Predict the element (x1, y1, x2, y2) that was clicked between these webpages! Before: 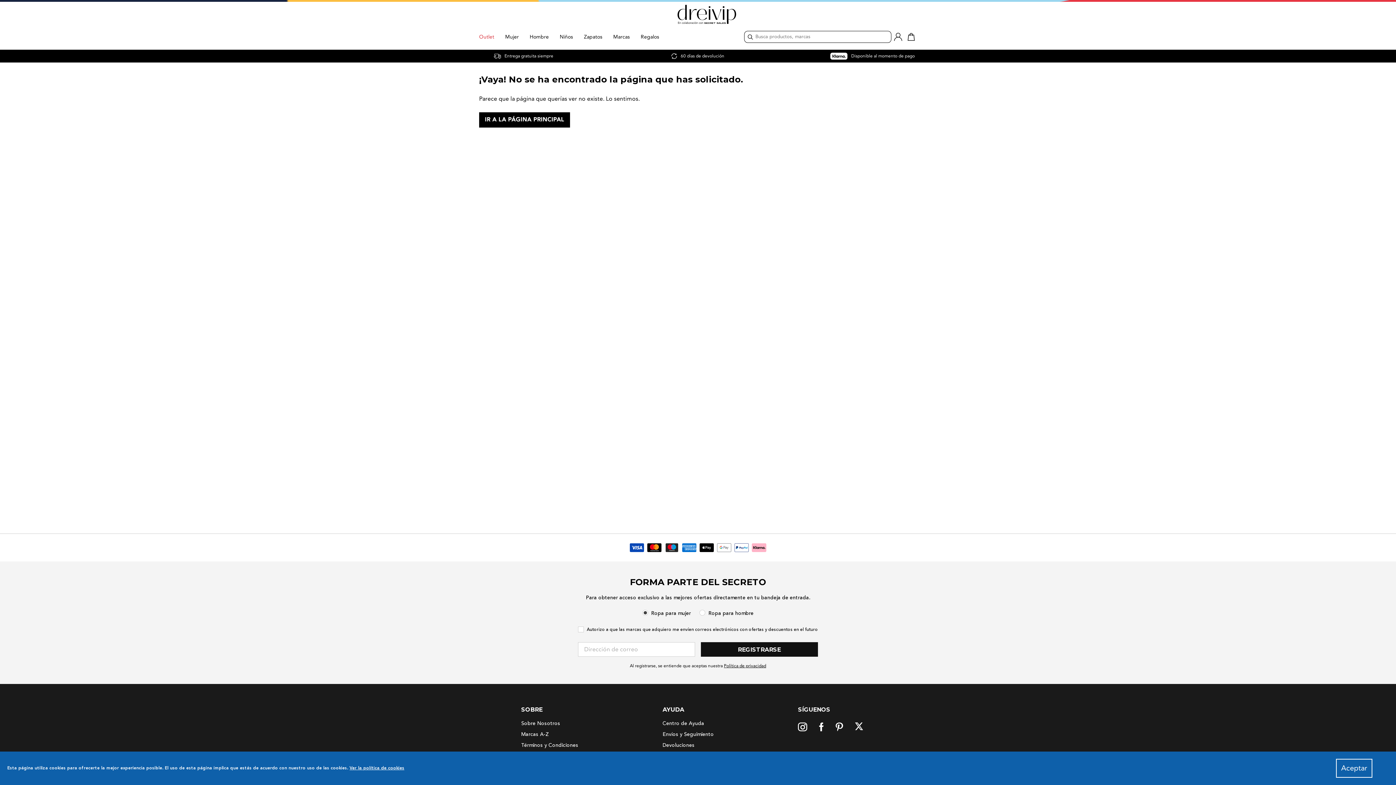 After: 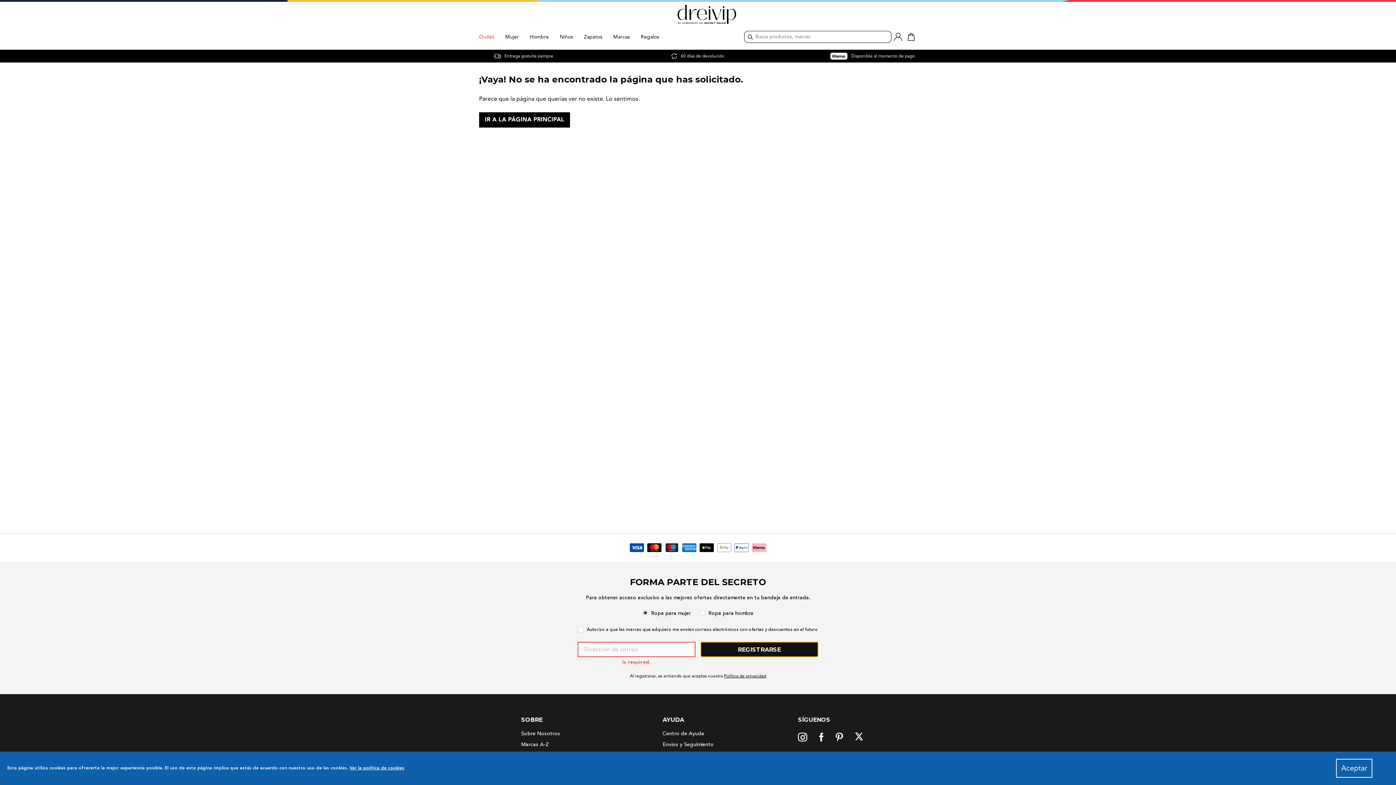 Action: label: REGISTRARSE bbox: (700, 642, 818, 657)